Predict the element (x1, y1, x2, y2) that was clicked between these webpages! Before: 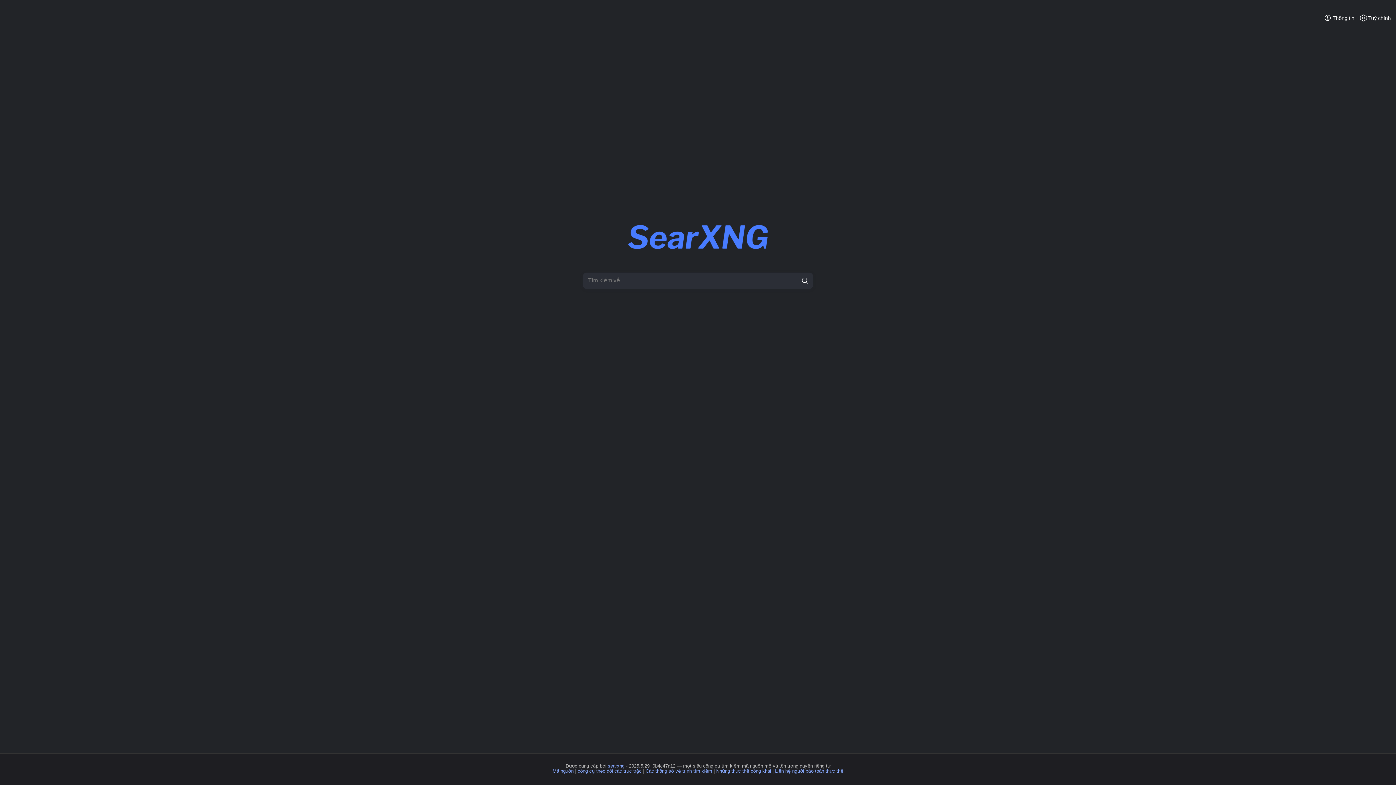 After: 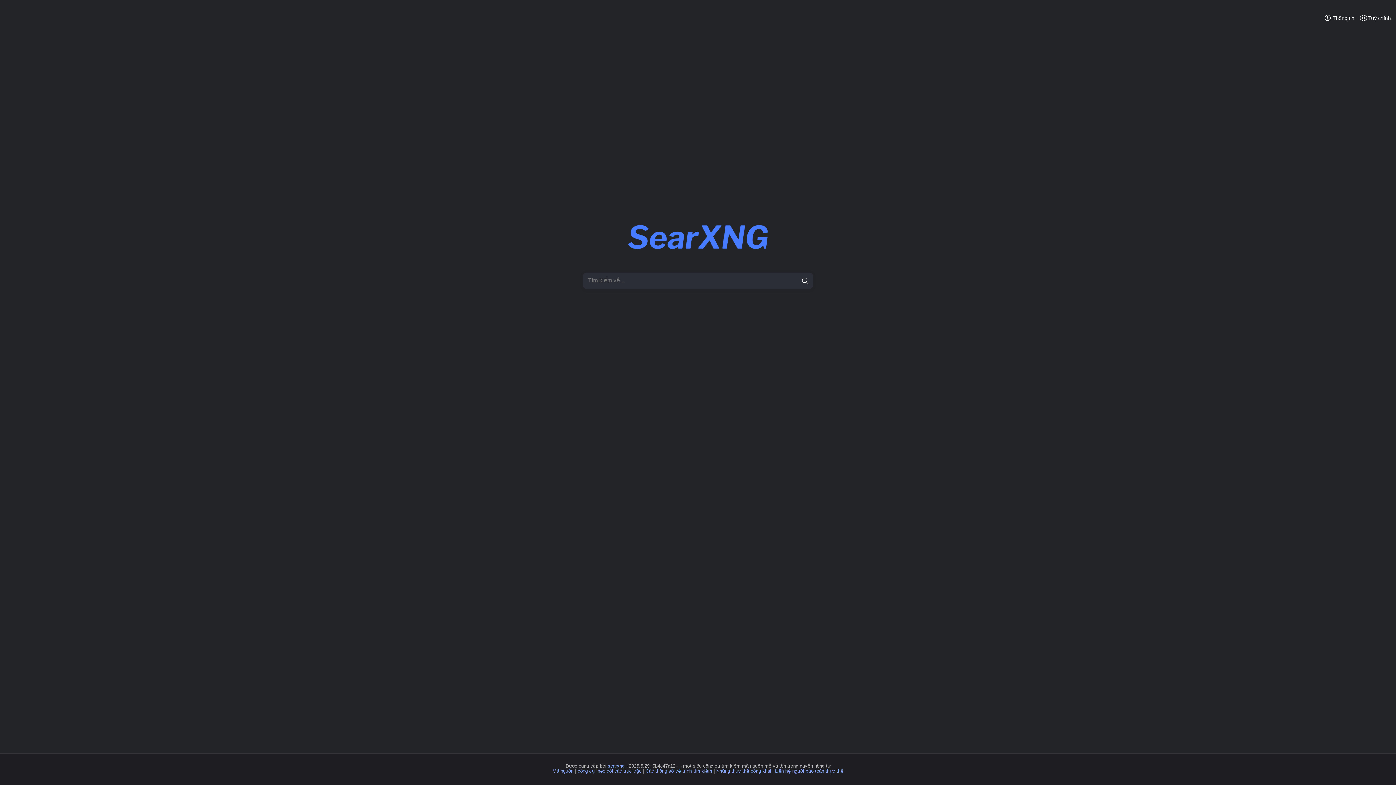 Action: label: Xoá bbox: (788, 272, 797, 289)